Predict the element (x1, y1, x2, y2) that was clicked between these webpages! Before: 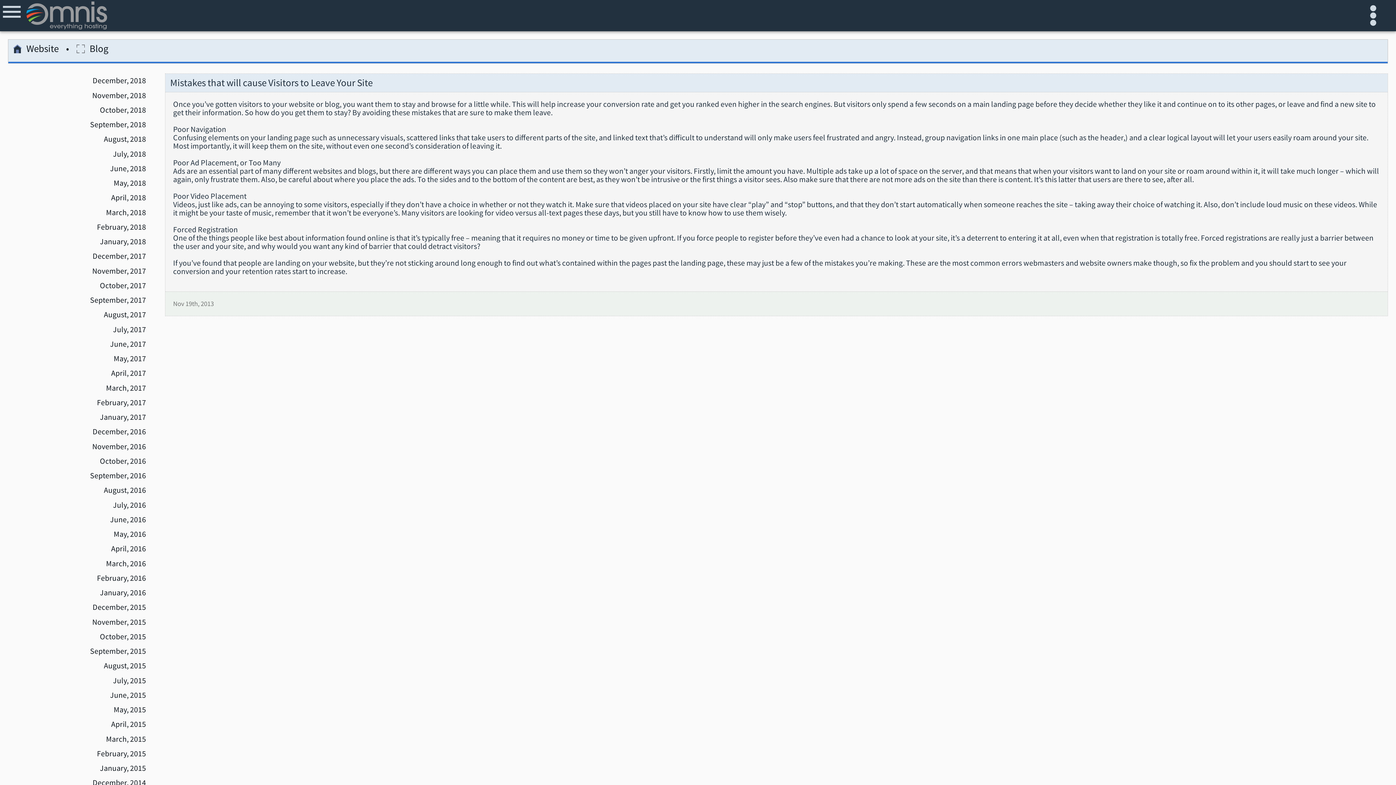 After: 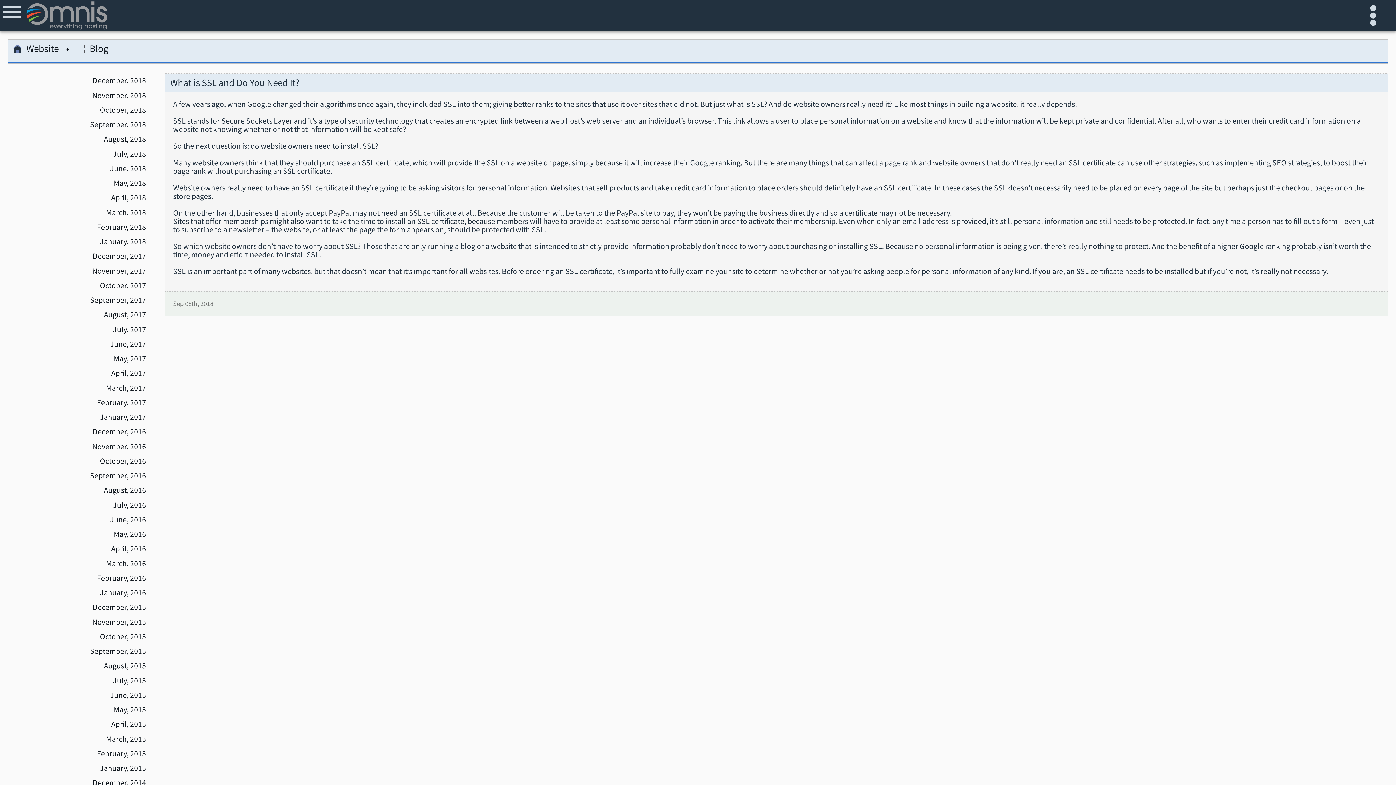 Action: bbox: (90, 120, 146, 128) label: September, 2018